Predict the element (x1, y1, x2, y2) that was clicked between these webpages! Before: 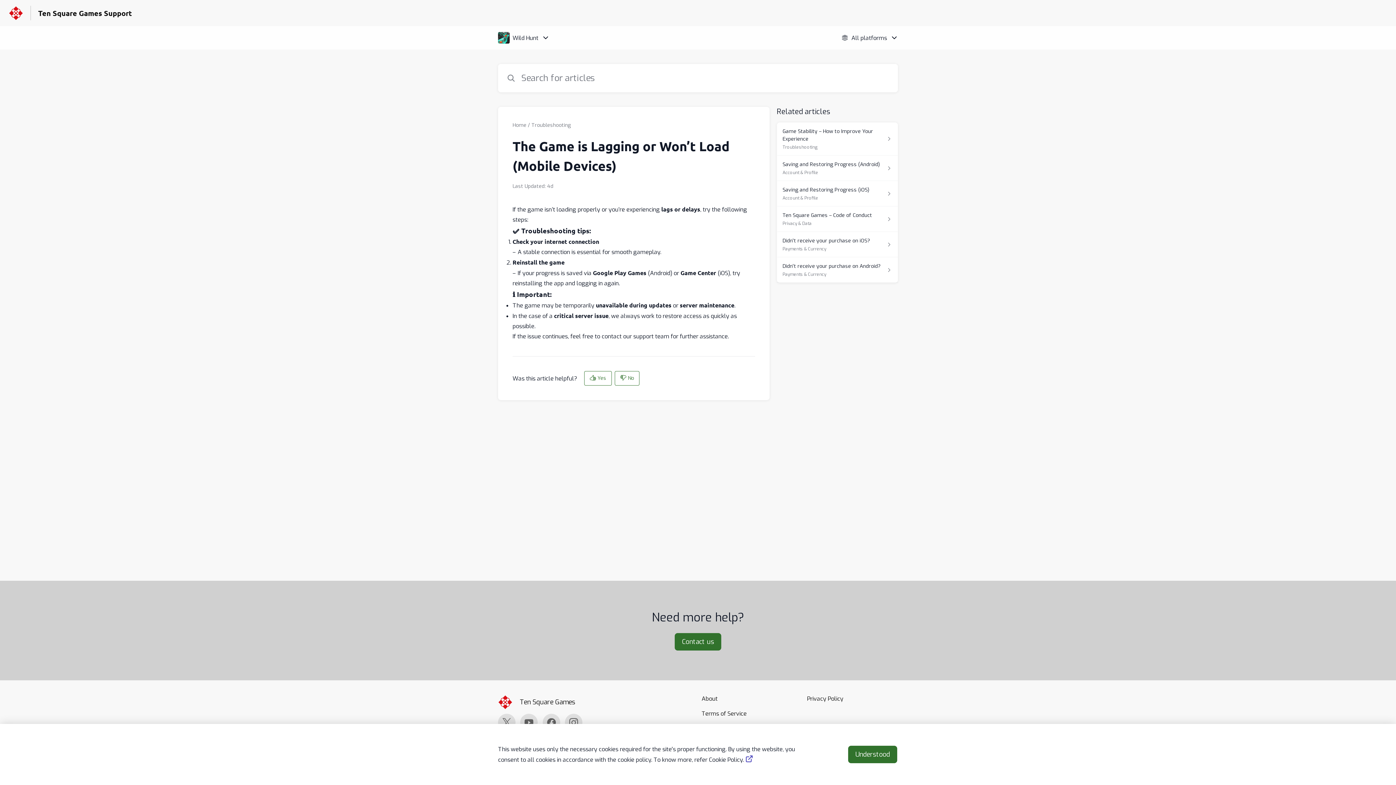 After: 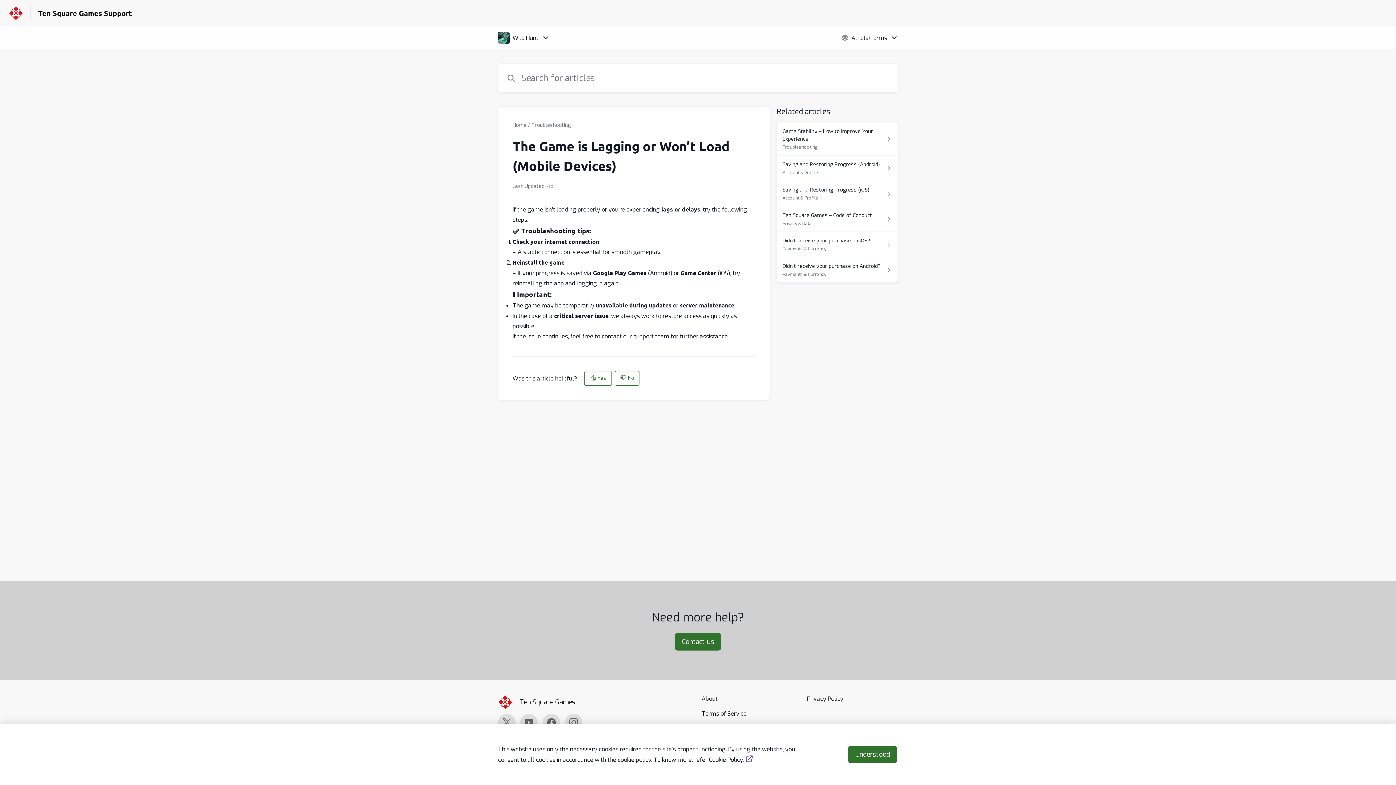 Action: bbox: (745, 754, 753, 762)